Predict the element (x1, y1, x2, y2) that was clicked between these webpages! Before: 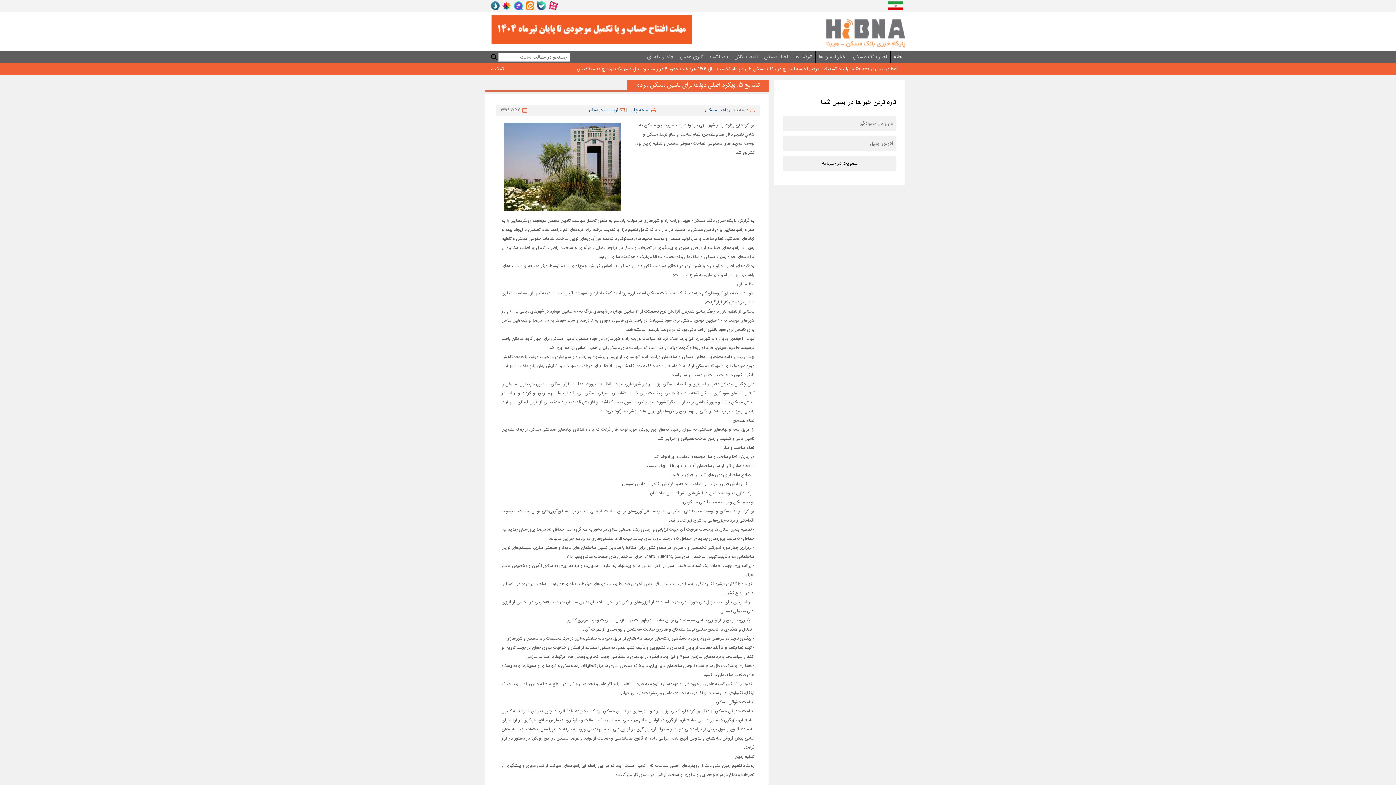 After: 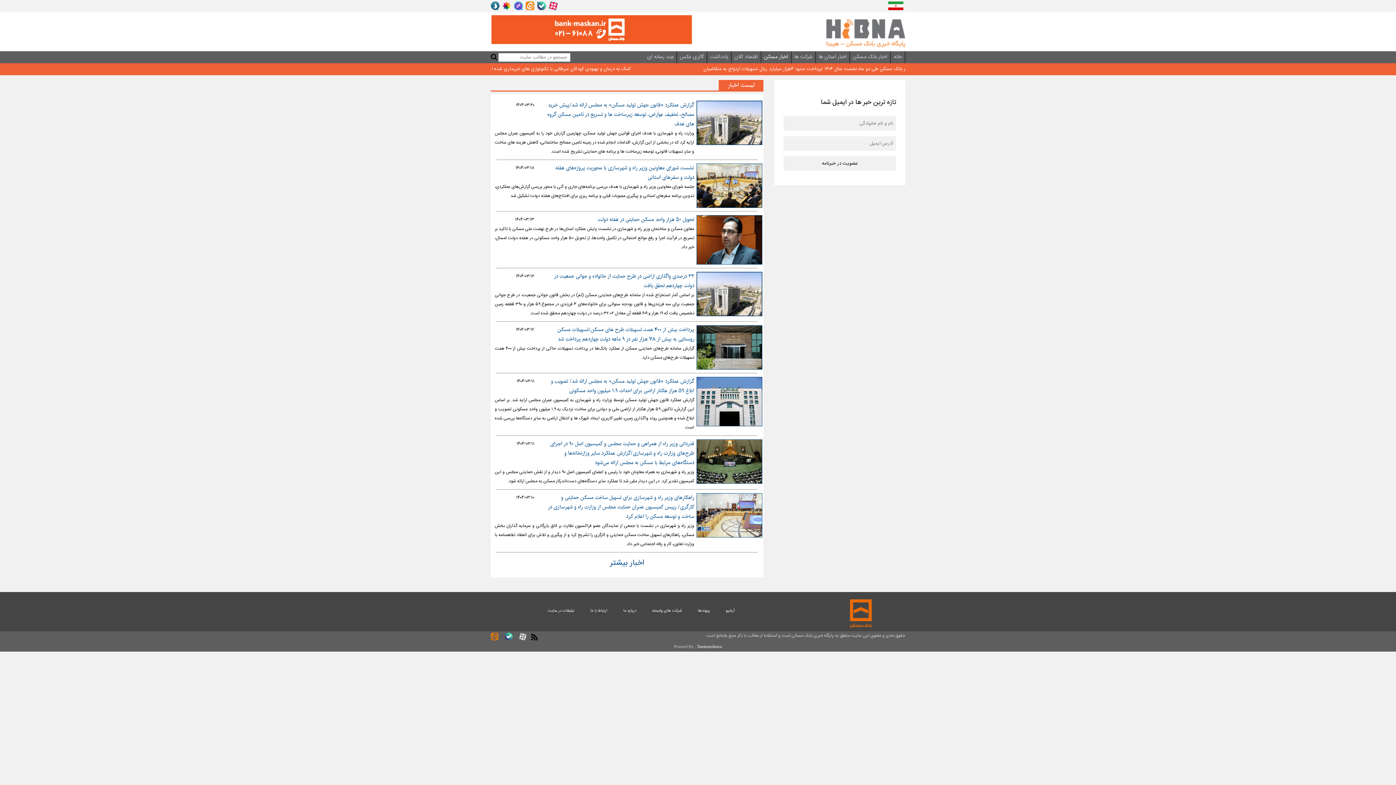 Action: label: اخبار مسکن bbox: (764, 51, 788, 63)